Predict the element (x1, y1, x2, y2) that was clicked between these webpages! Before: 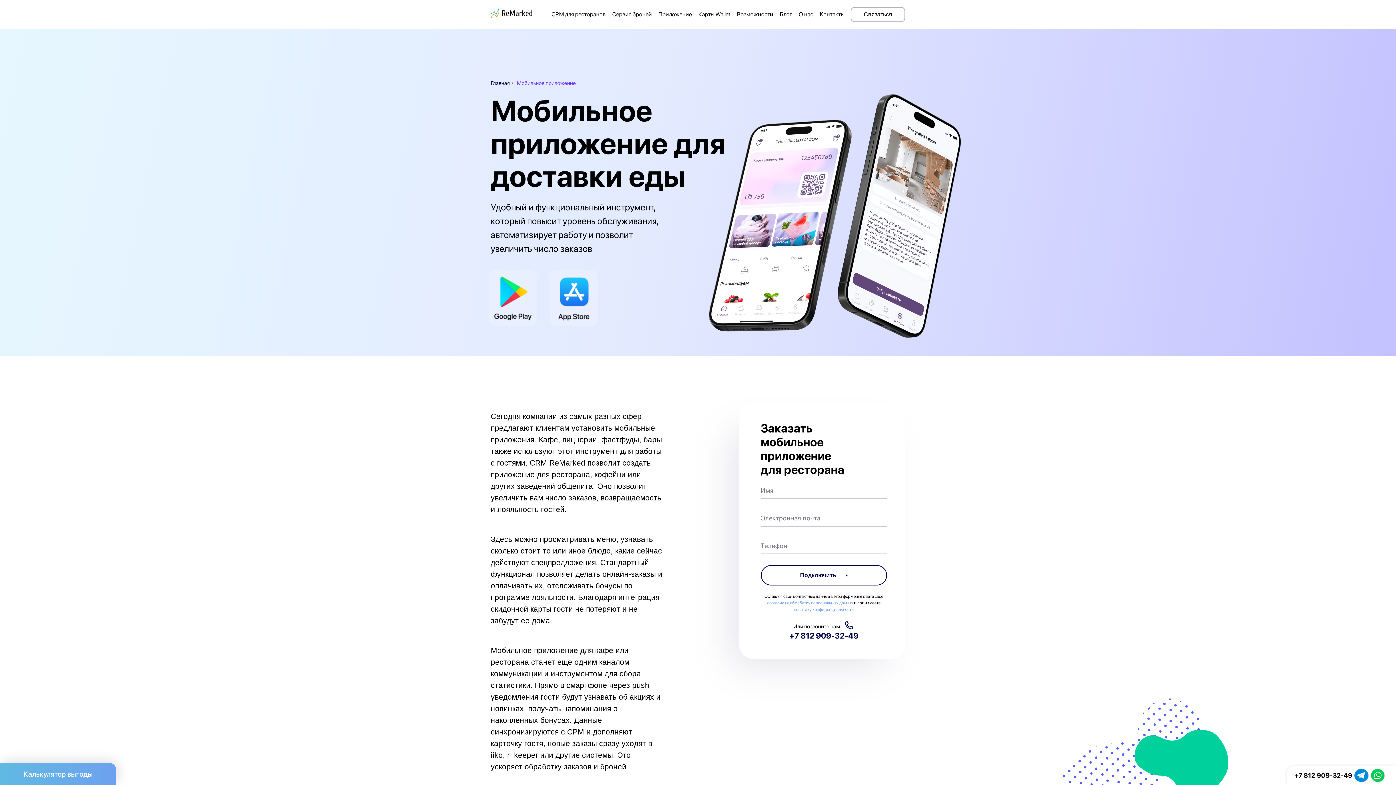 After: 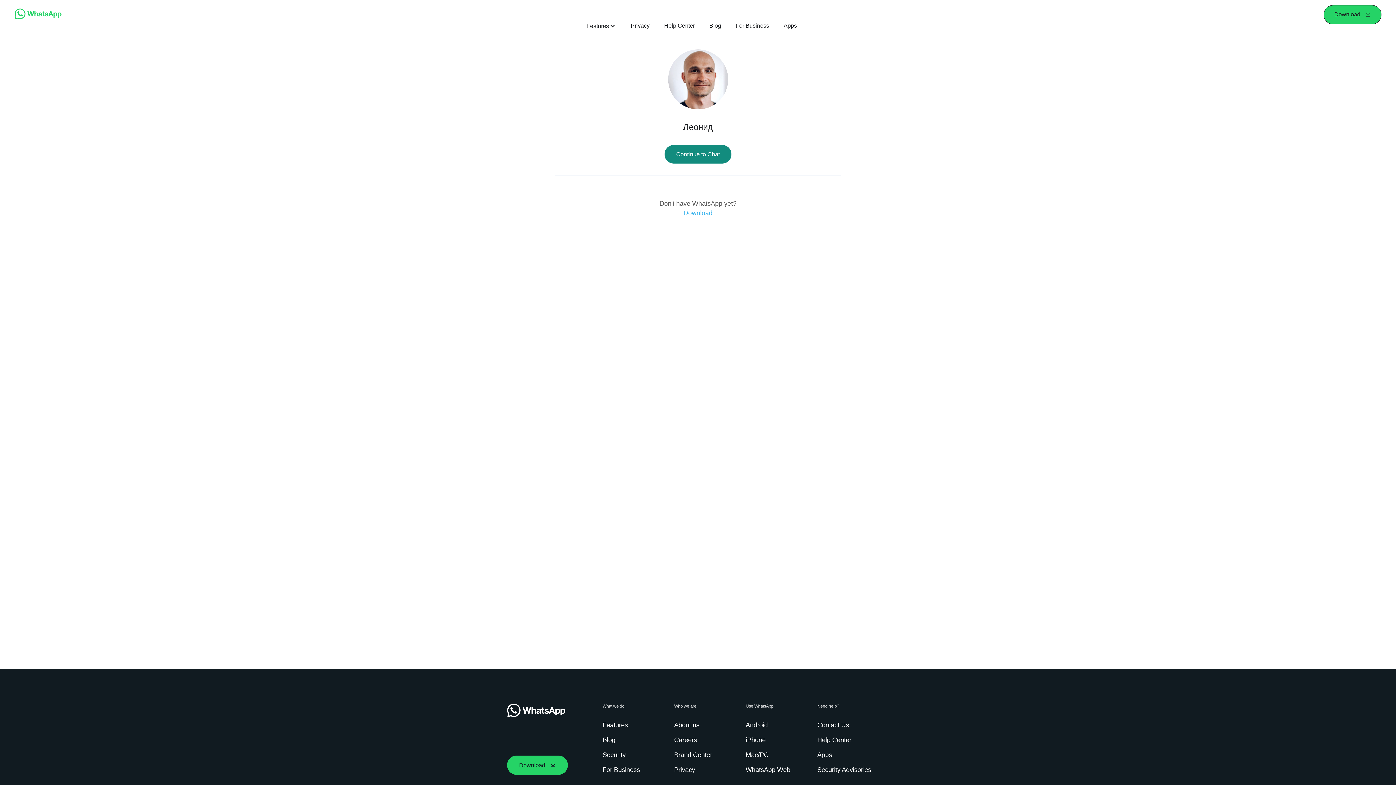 Action: bbox: (1370, 768, 1385, 783)